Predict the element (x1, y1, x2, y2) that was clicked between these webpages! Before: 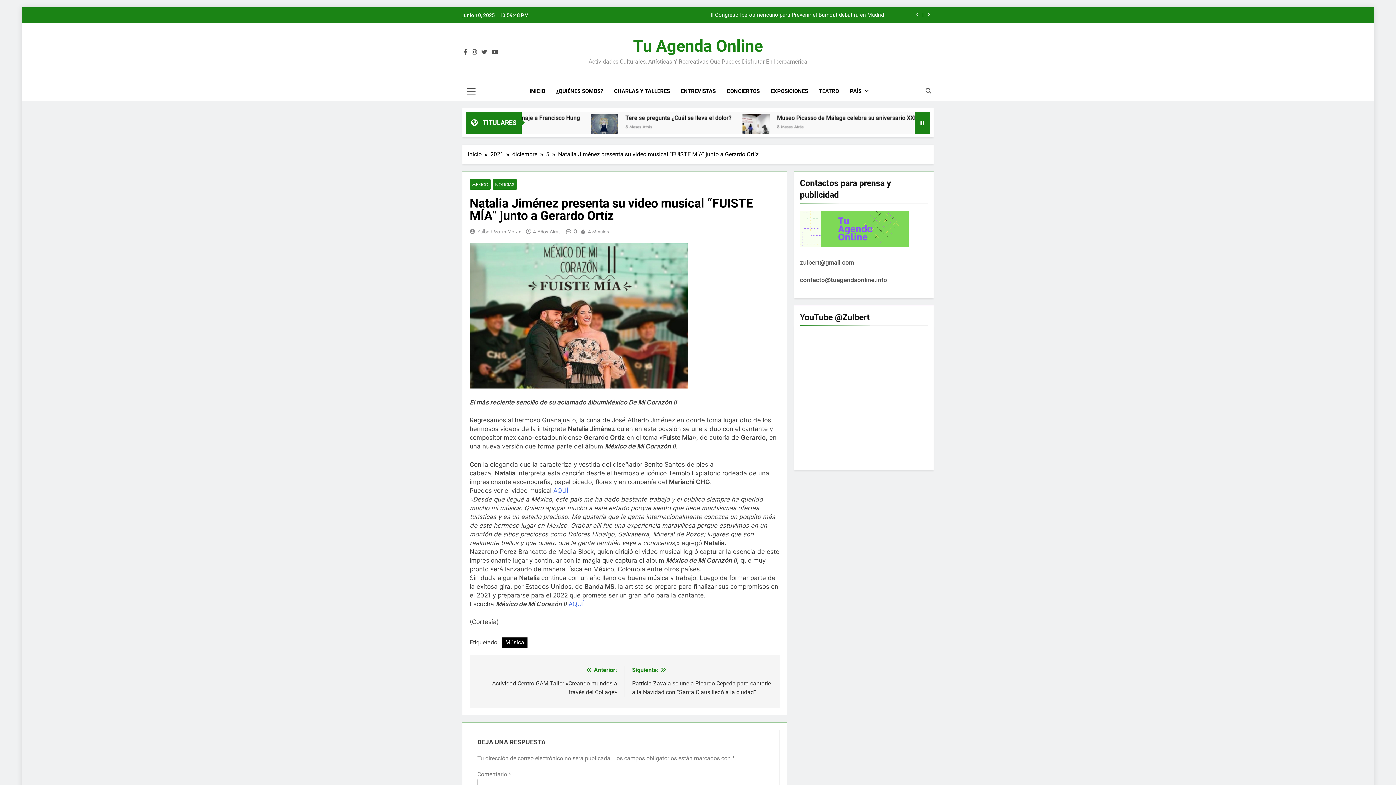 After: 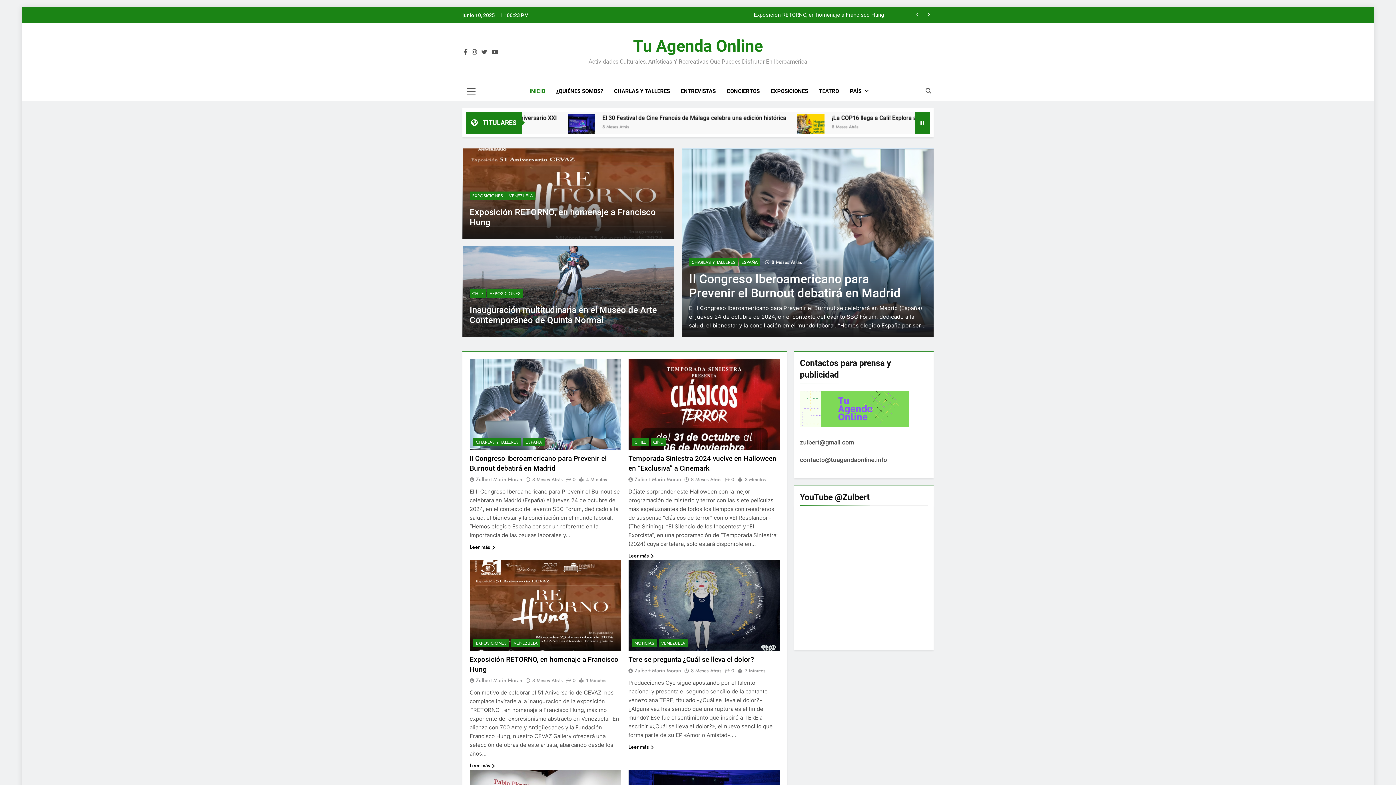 Action: bbox: (633, 36, 763, 55) label: Tu Agenda Online